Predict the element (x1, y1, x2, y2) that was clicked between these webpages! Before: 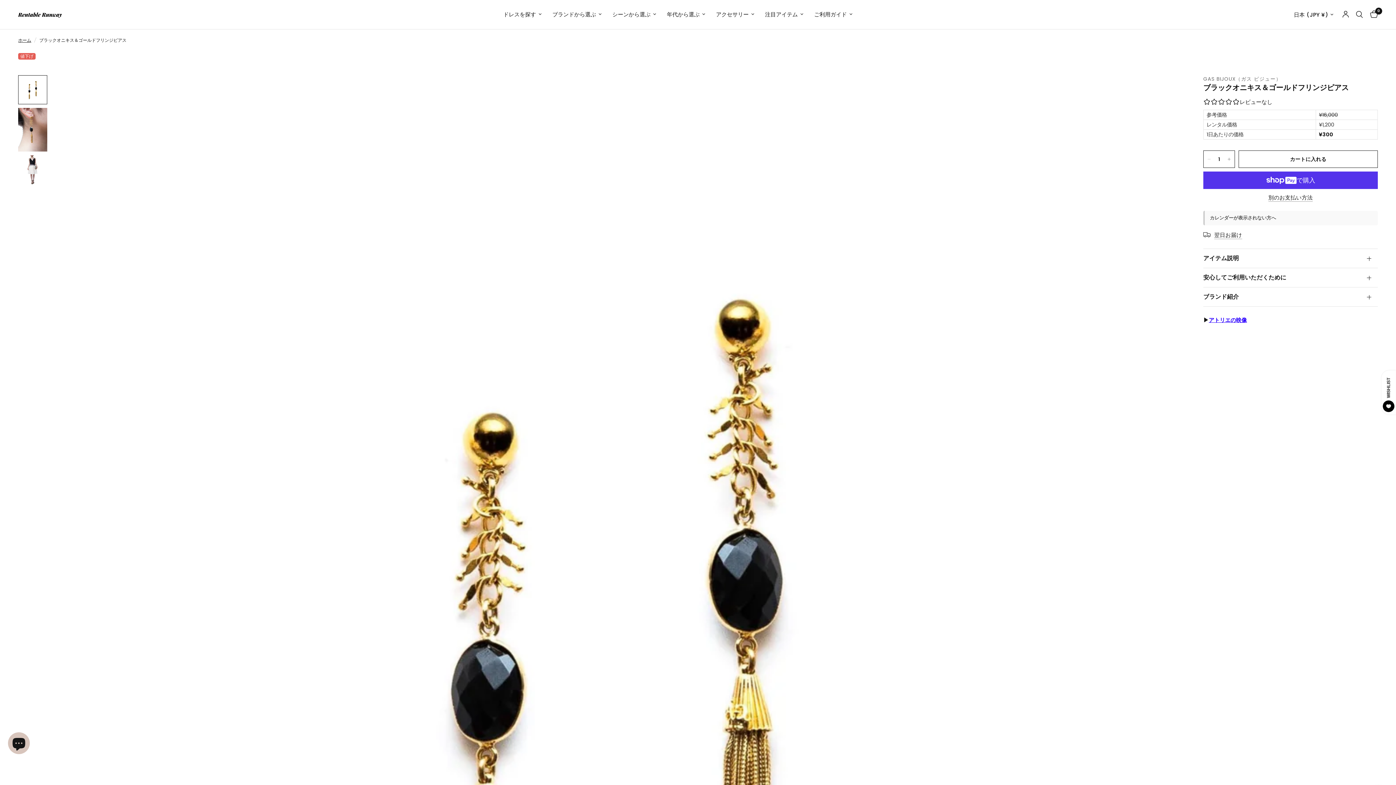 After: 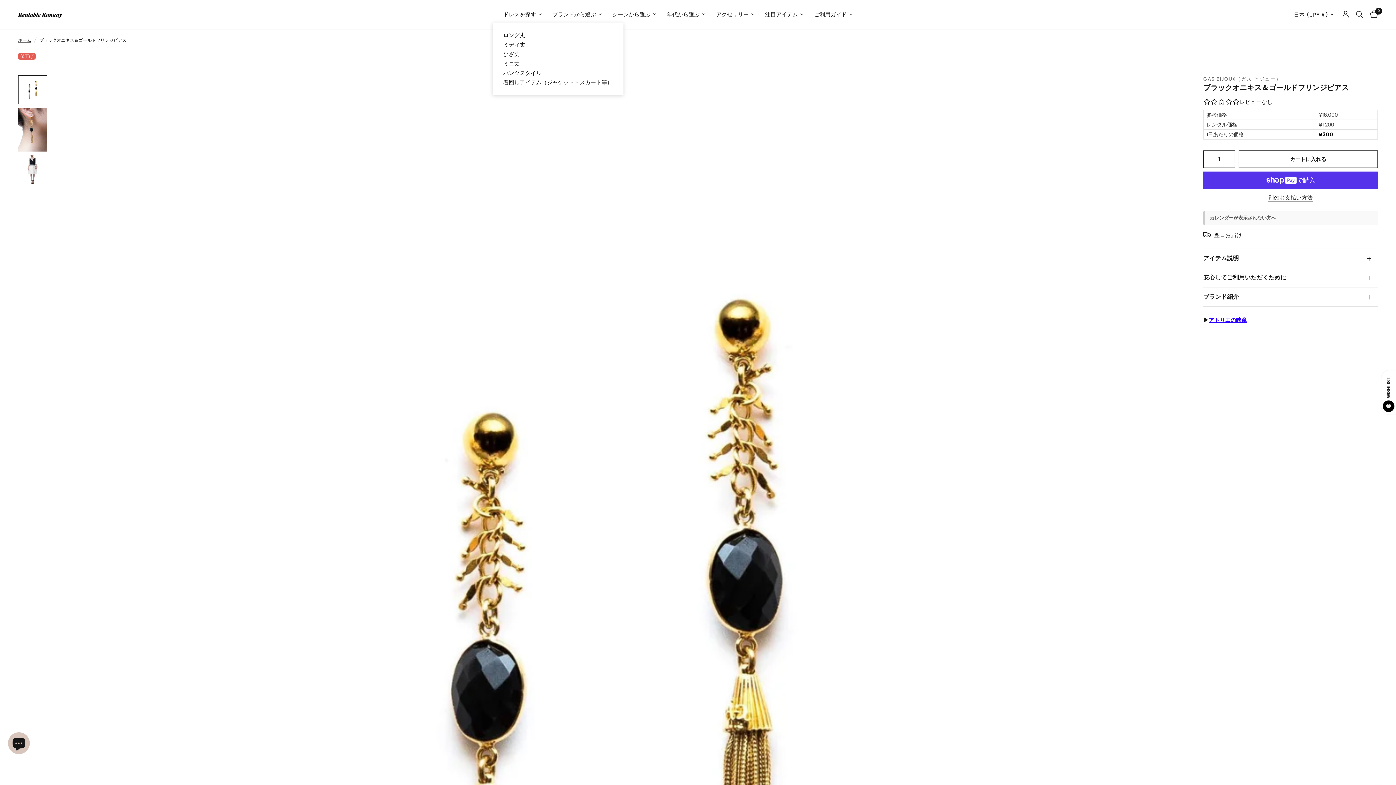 Action: bbox: (503, 10, 541, 18) label: ドレスを探す